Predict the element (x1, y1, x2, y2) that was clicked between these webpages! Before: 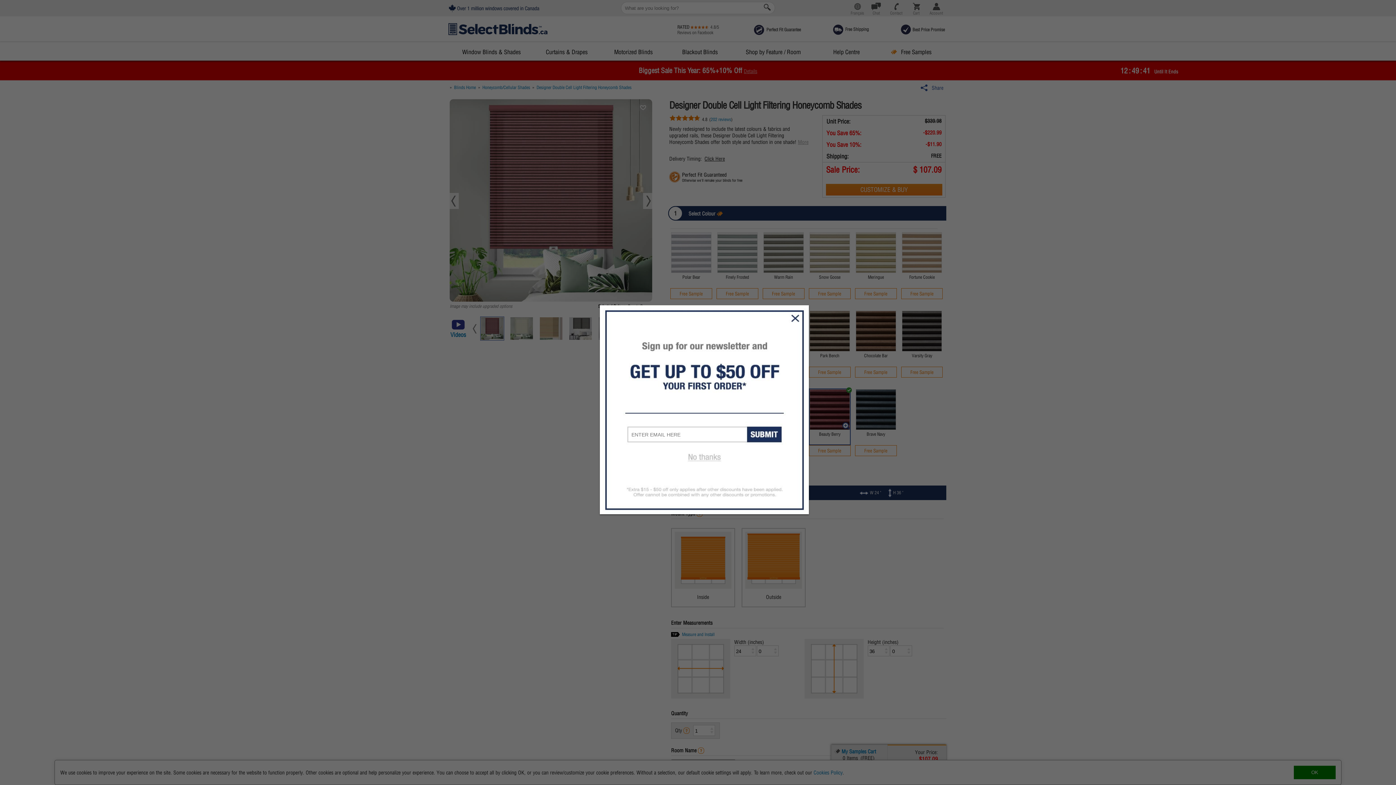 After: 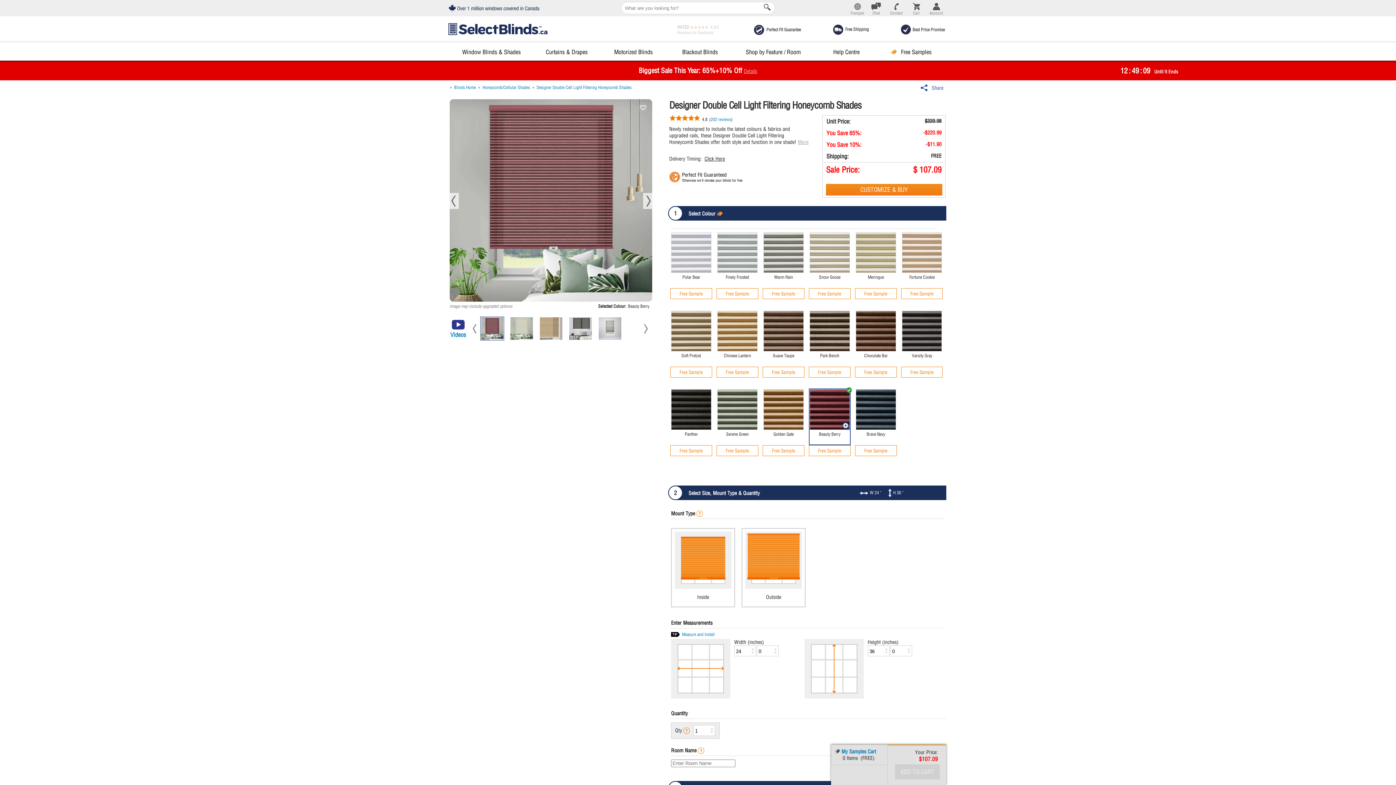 Action: bbox: (678, 620, 732, 632)